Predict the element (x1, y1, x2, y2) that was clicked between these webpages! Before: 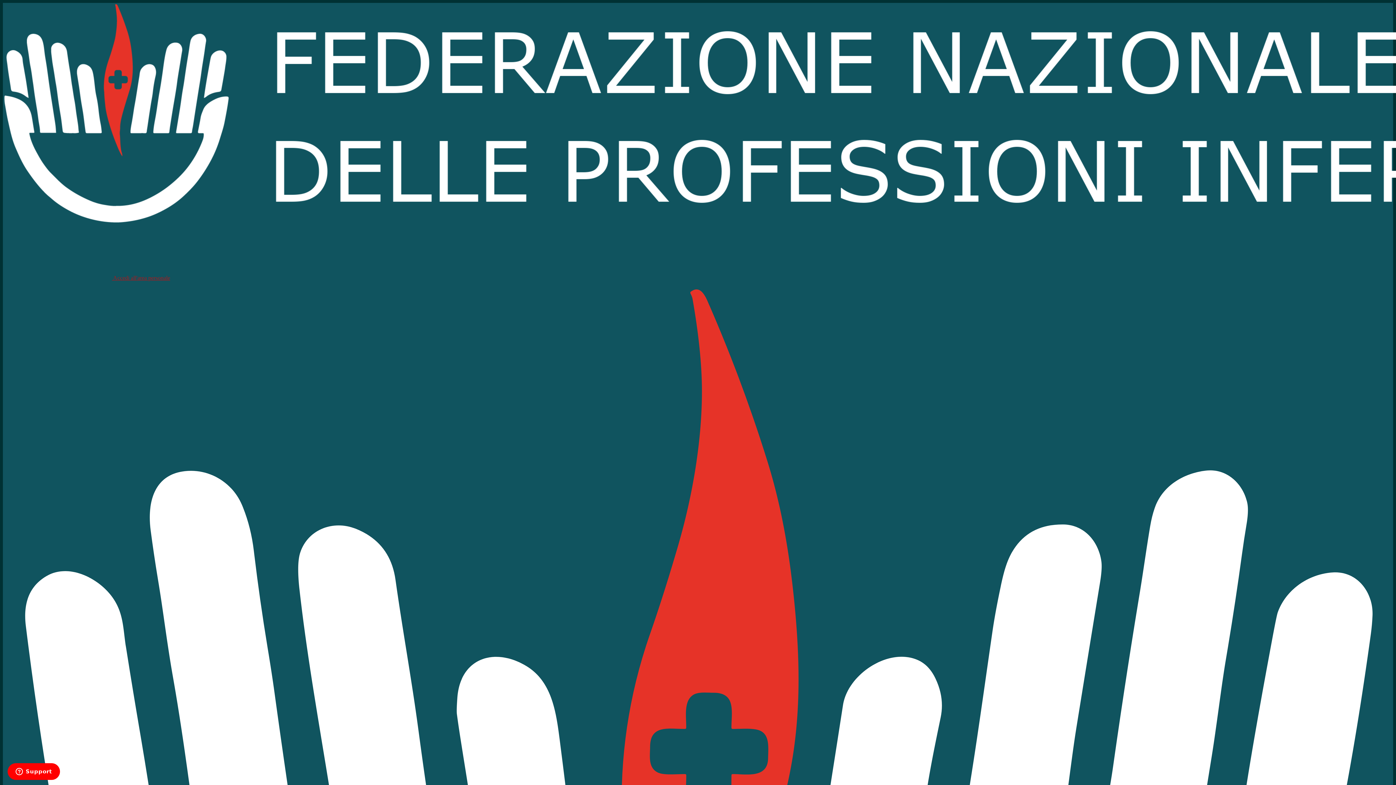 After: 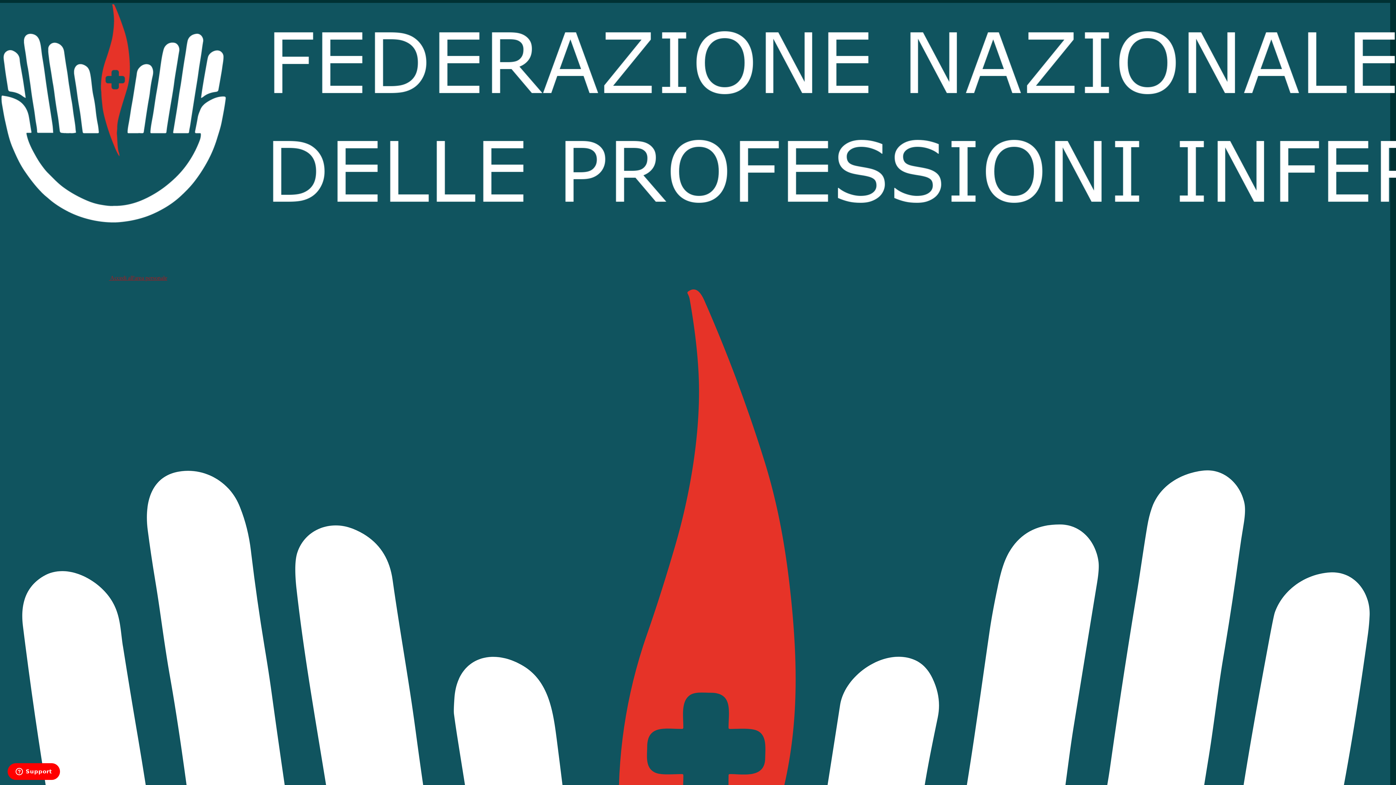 Action: bbox: (2, 218, 2021, 225) label:  